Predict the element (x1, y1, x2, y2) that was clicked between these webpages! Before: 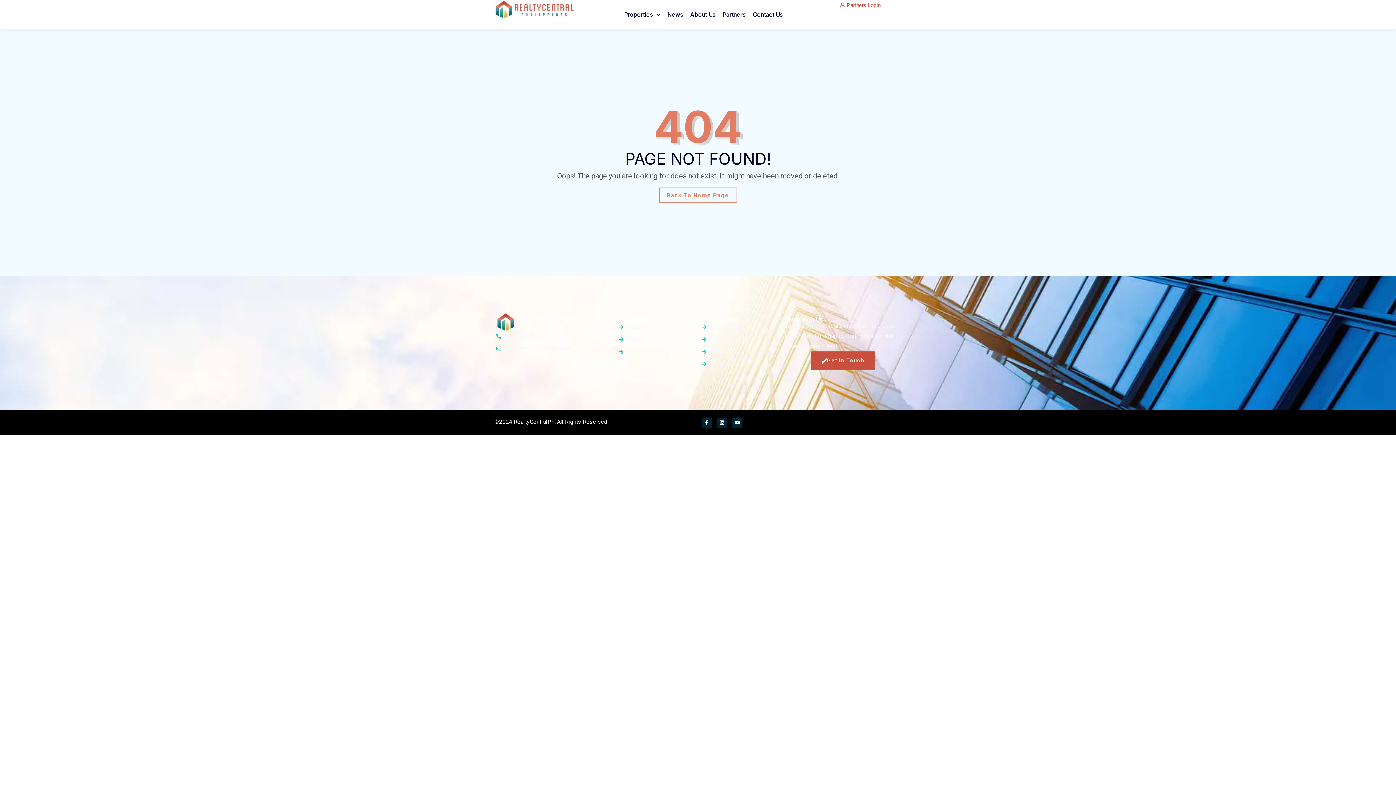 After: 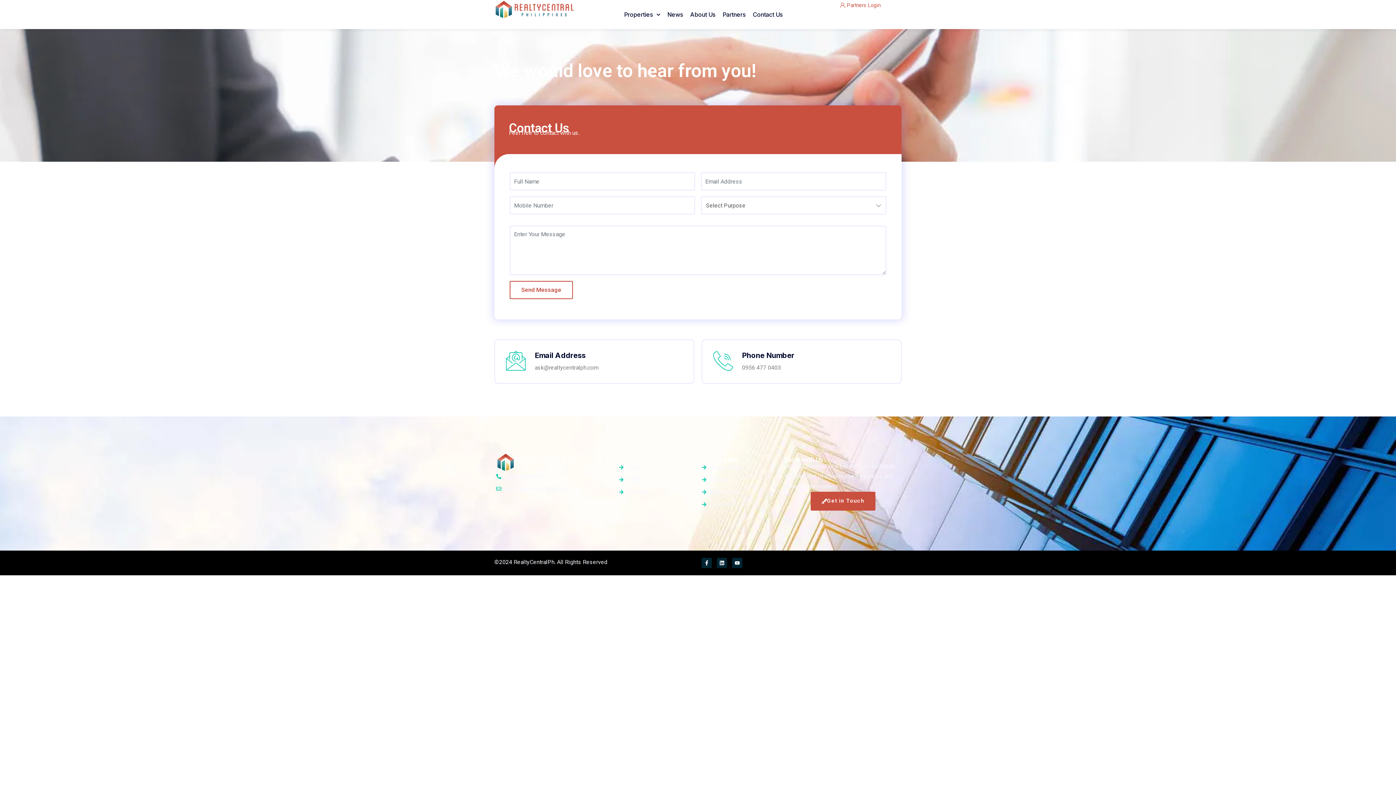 Action: label: Contact Us bbox: (750, 0, 785, 29)